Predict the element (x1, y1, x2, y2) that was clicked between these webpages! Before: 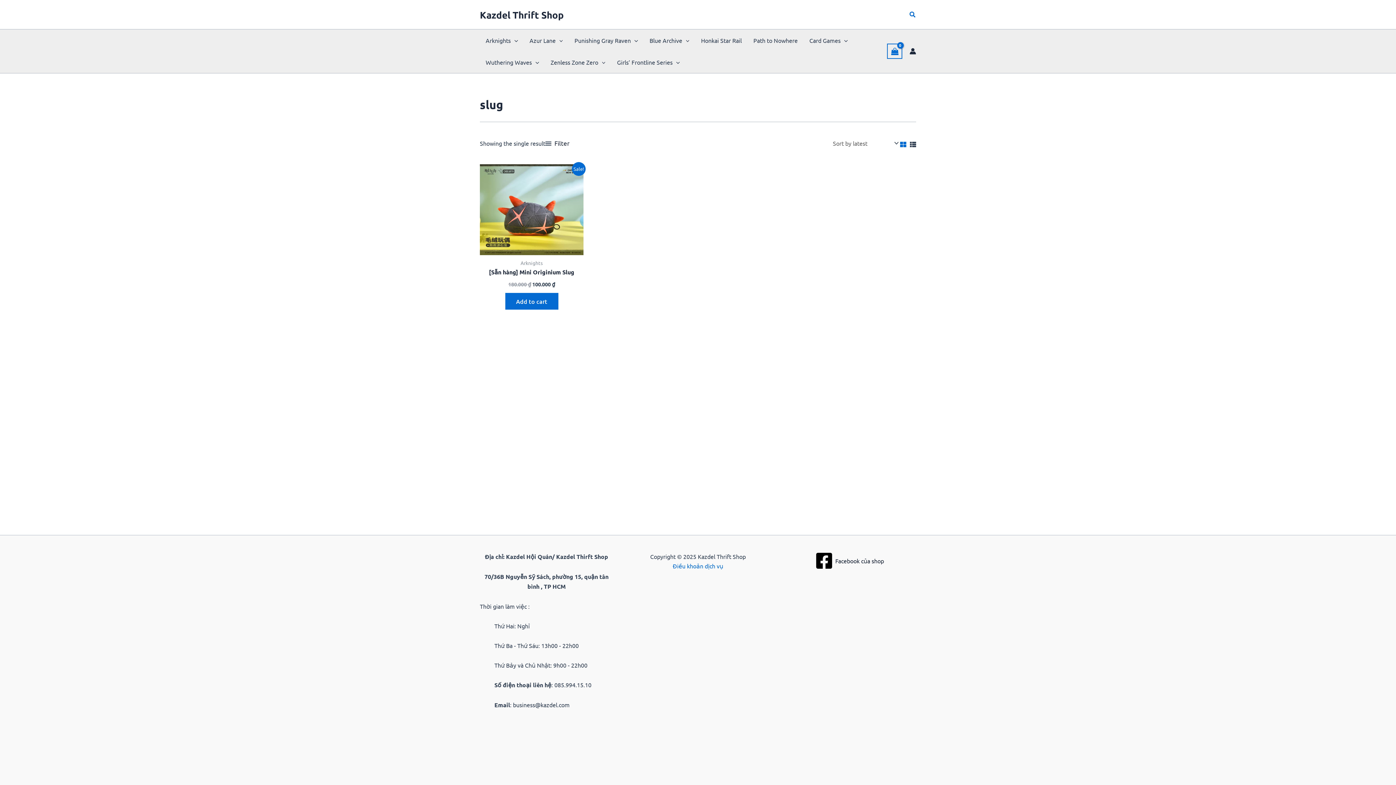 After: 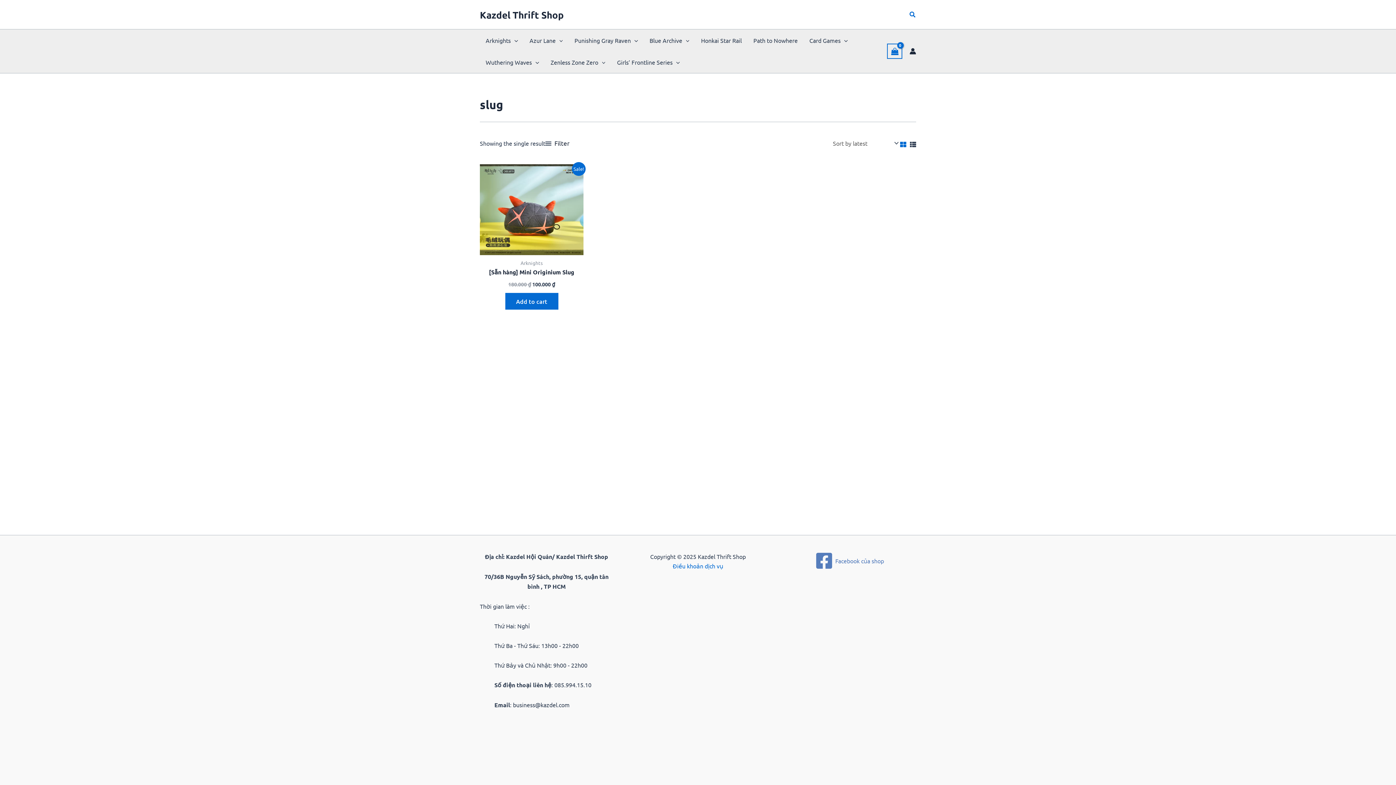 Action: label: Facebook của shop bbox: (812, 552, 886, 570)